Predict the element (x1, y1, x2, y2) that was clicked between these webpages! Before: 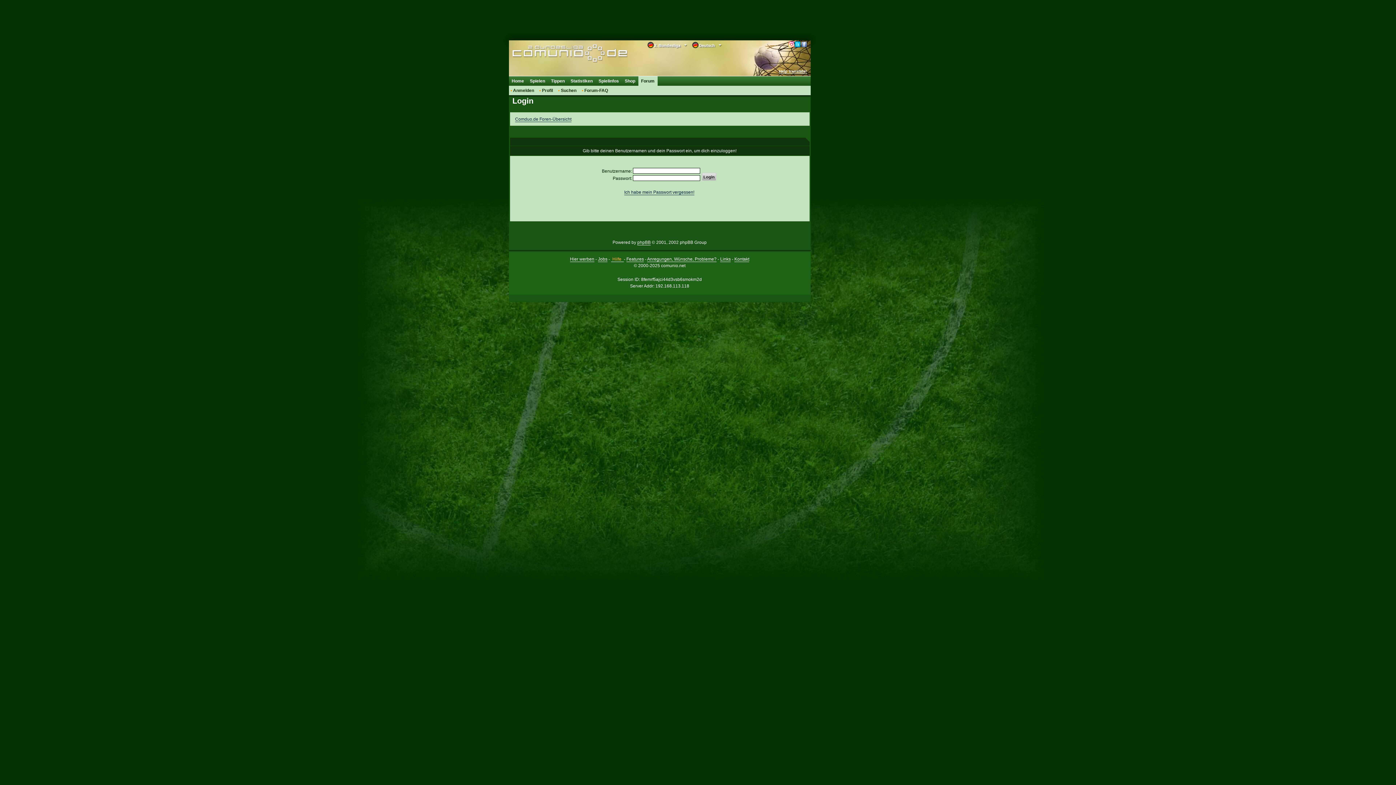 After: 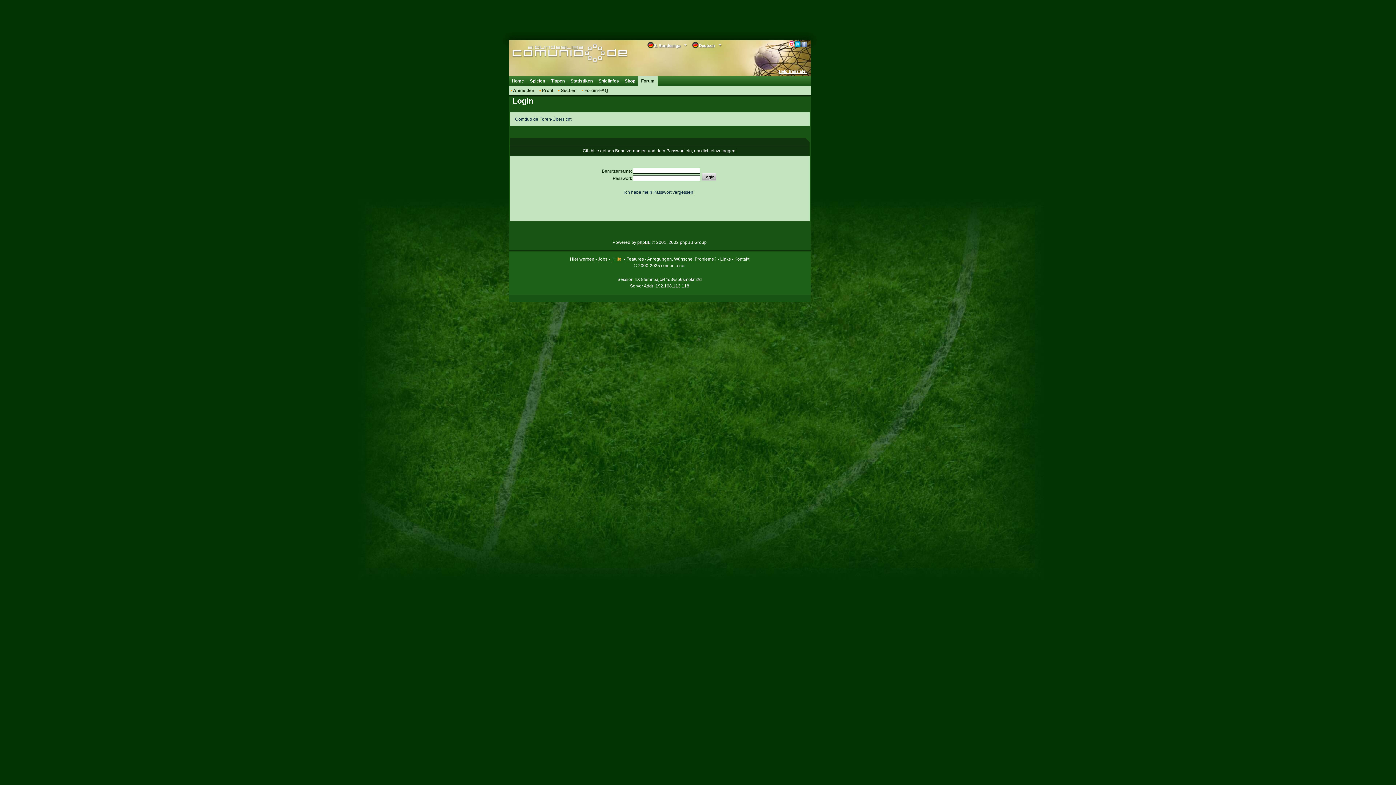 Action: bbox: (540, 85, 553, 95) label: Profil